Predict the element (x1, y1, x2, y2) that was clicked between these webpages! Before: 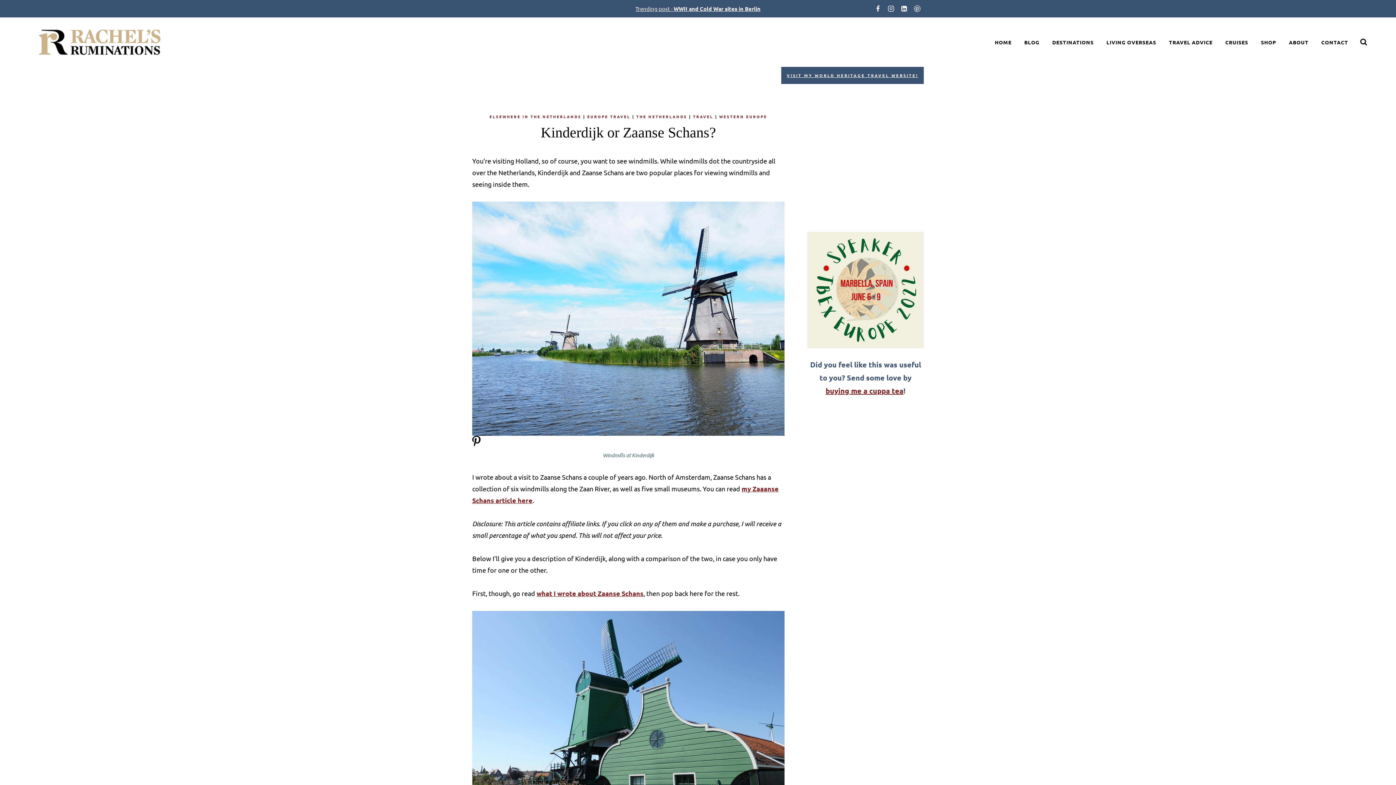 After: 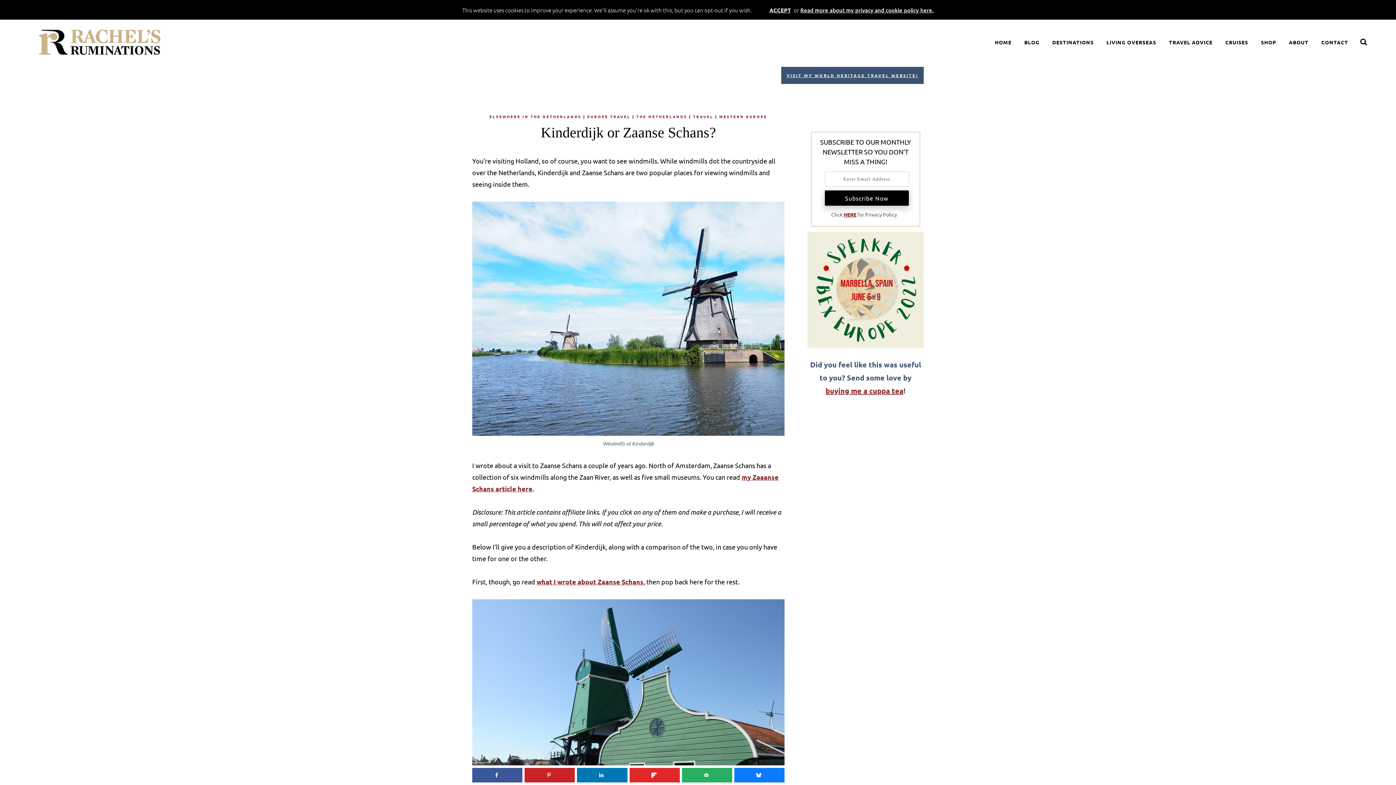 Action: label: Pinterest bbox: (910, 2, 924, 15)